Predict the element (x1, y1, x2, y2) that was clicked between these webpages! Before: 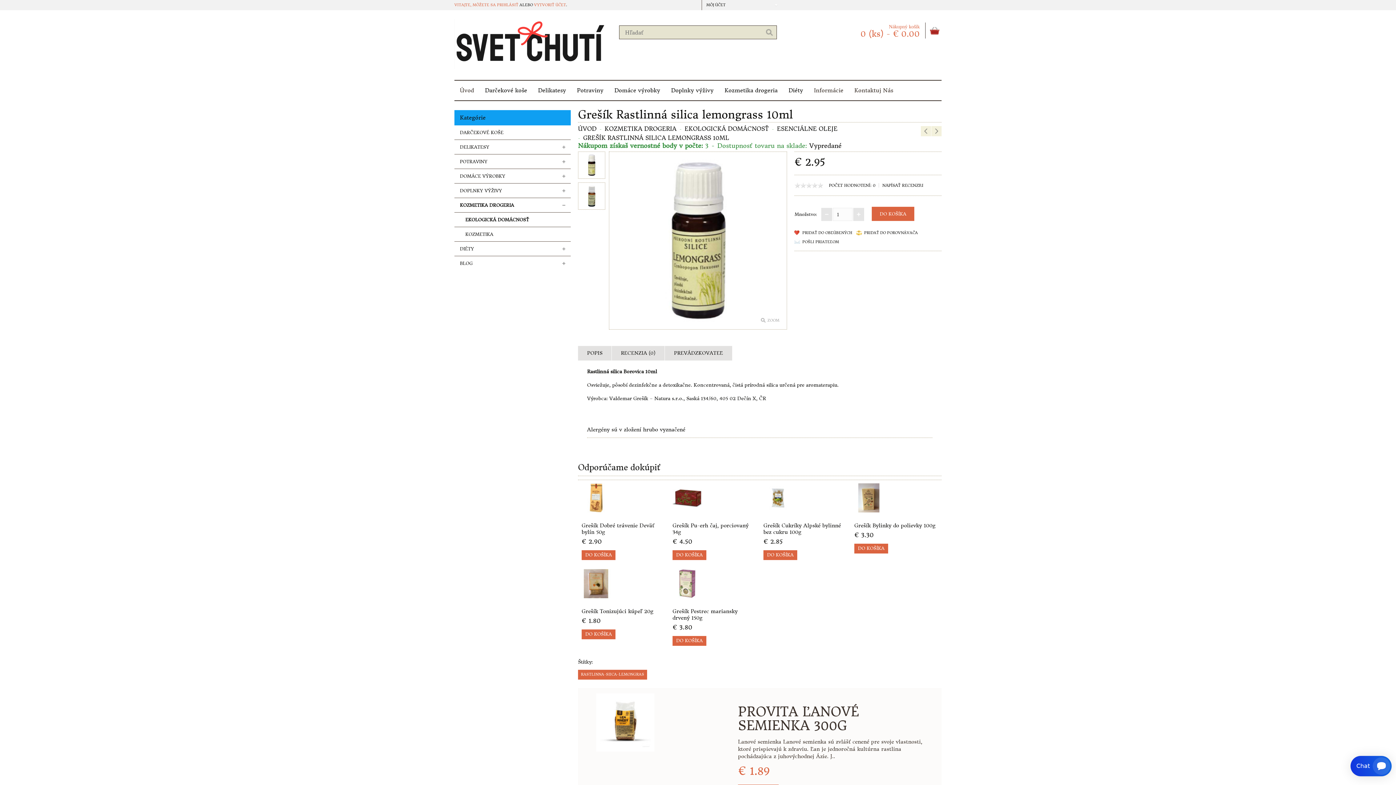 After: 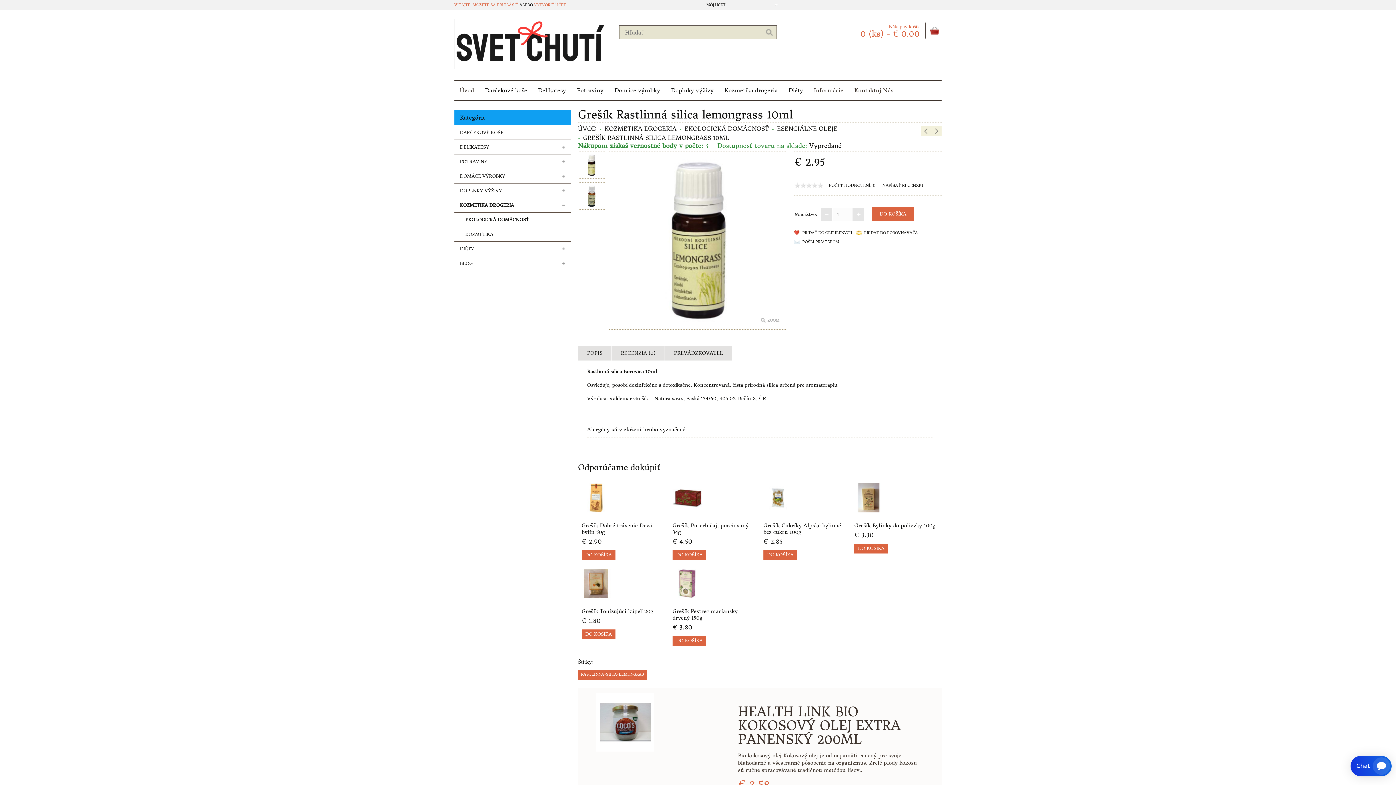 Action: bbox: (454, 2, 497, 7) label: VITAJTE, MÔŽETE SA 